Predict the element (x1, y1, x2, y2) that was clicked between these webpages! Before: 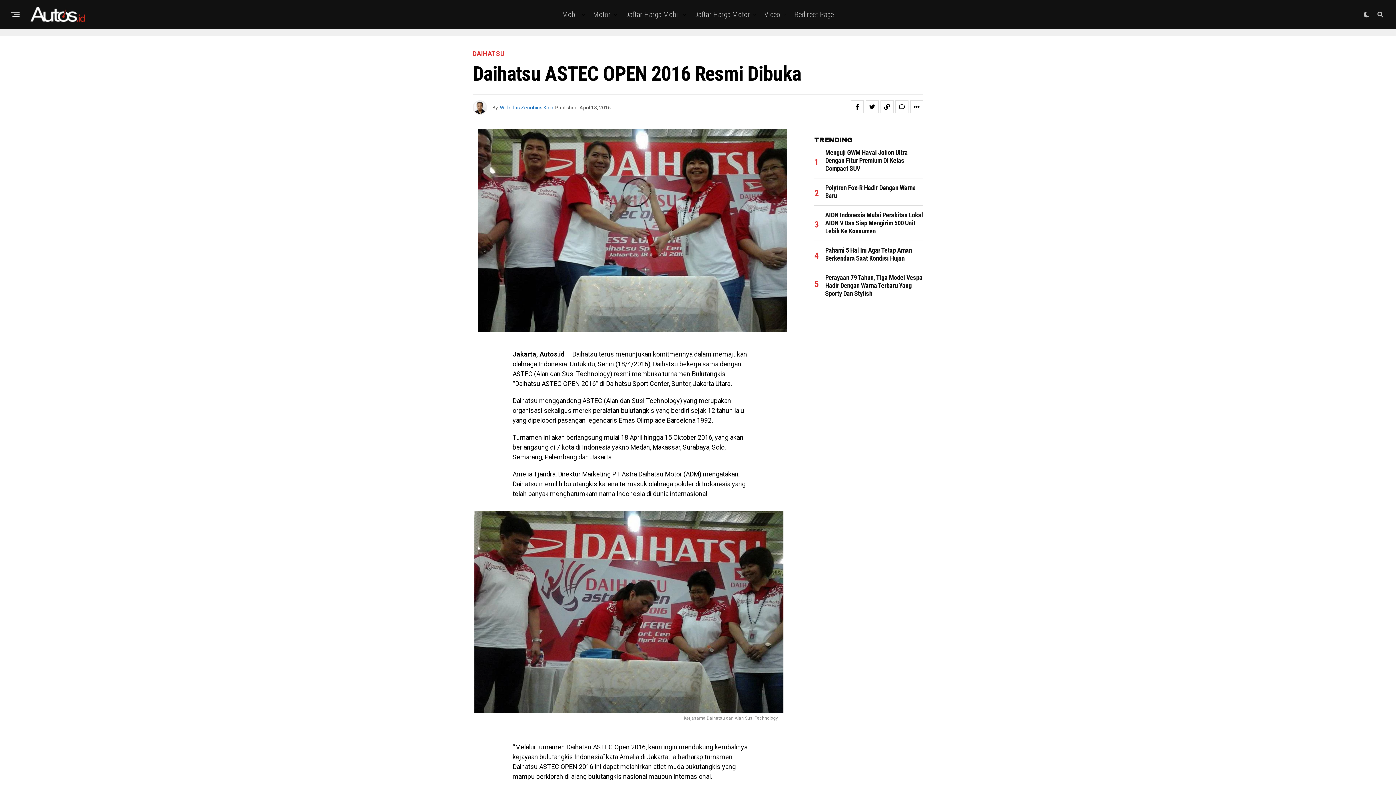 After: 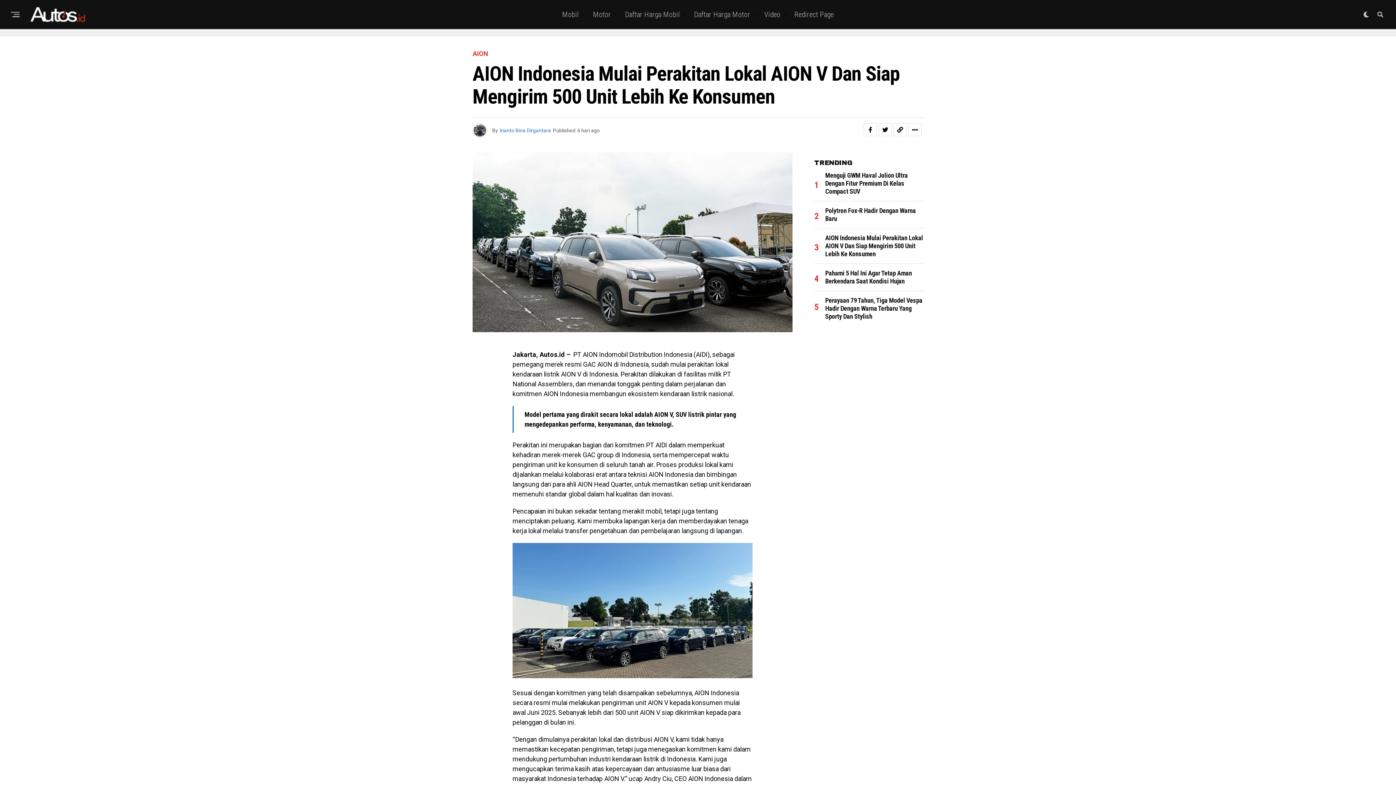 Action: label: AION Indonesia Mulai Perakitan Lokal AION V Dan Siap Mengirim 500 Unit Lebih Ke Konsumen bbox: (825, 212, 923, 234)